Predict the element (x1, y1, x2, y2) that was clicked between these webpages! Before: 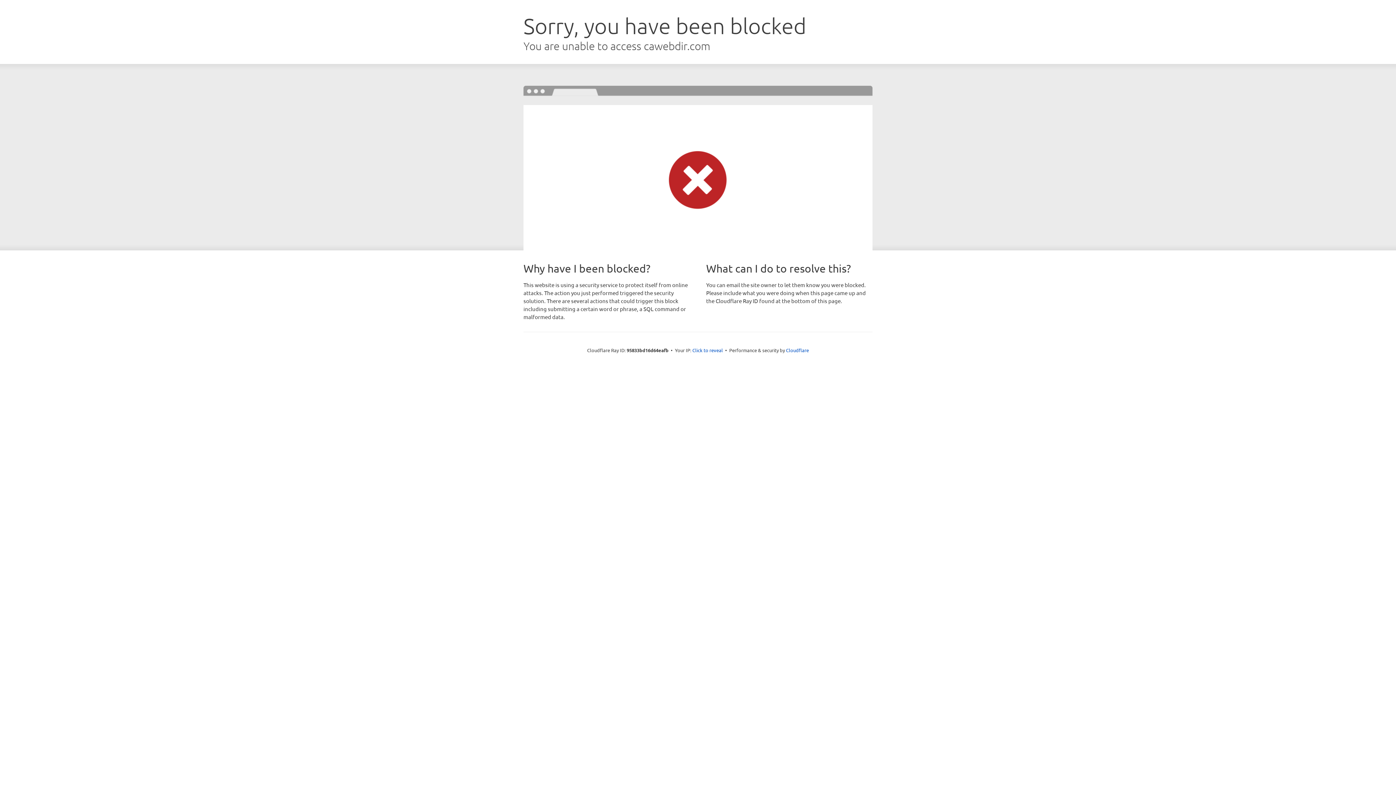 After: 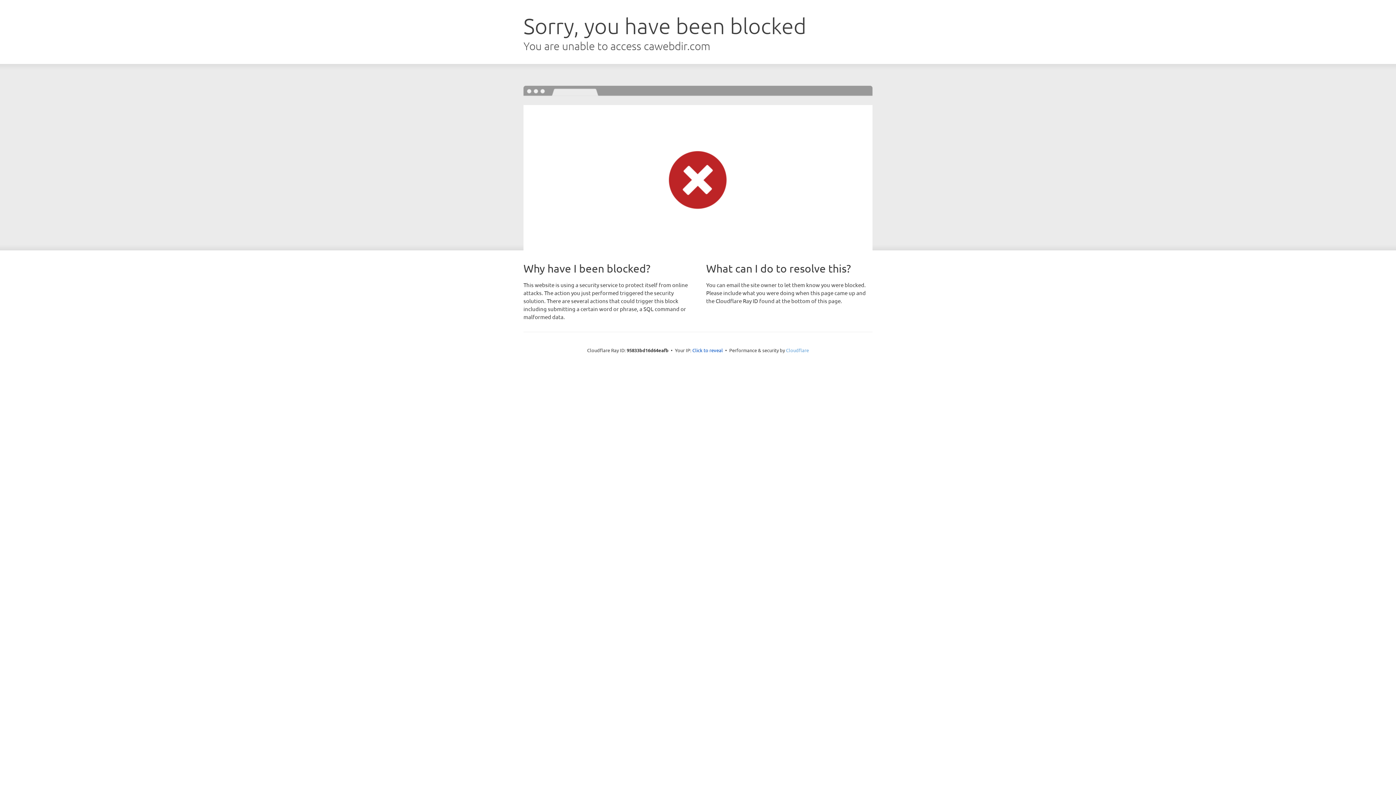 Action: bbox: (786, 347, 809, 353) label: Cloudflare